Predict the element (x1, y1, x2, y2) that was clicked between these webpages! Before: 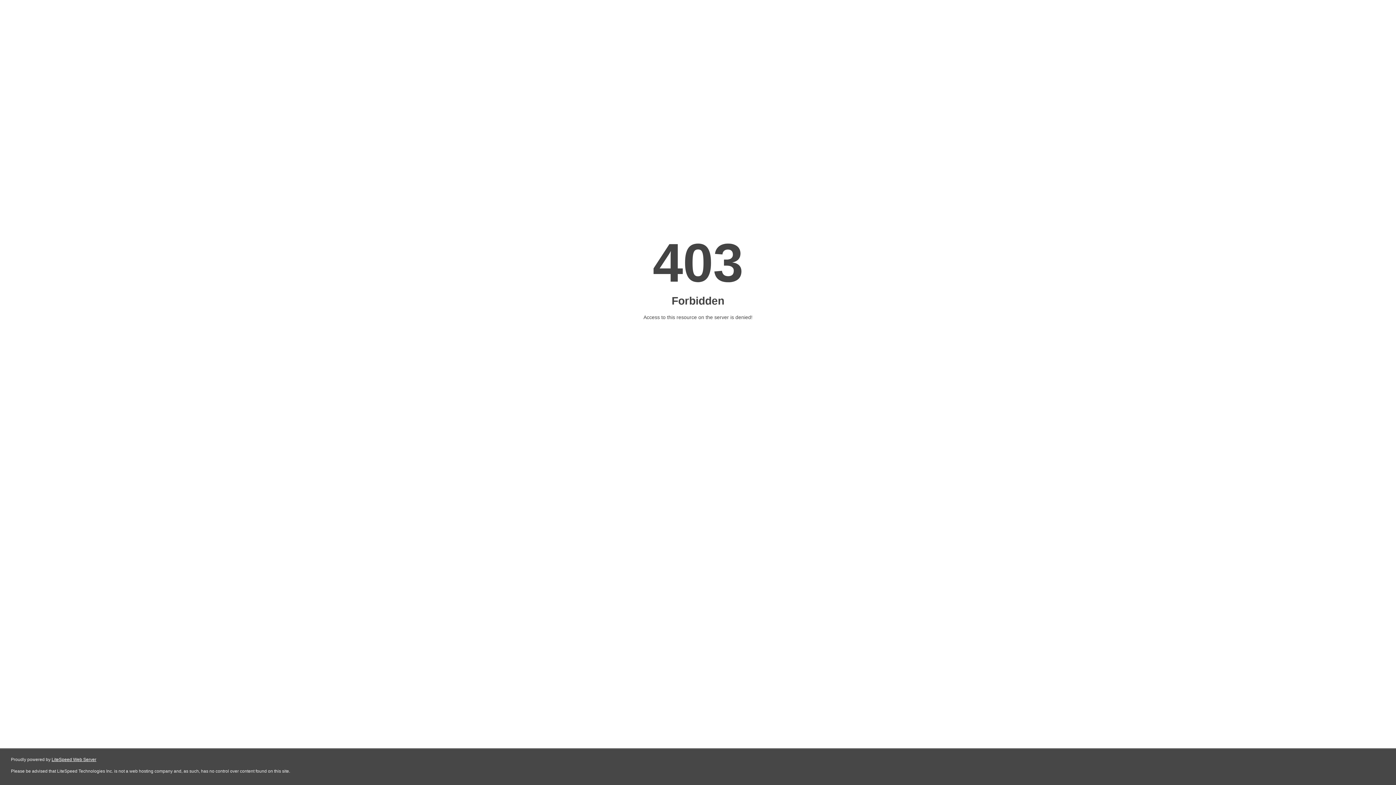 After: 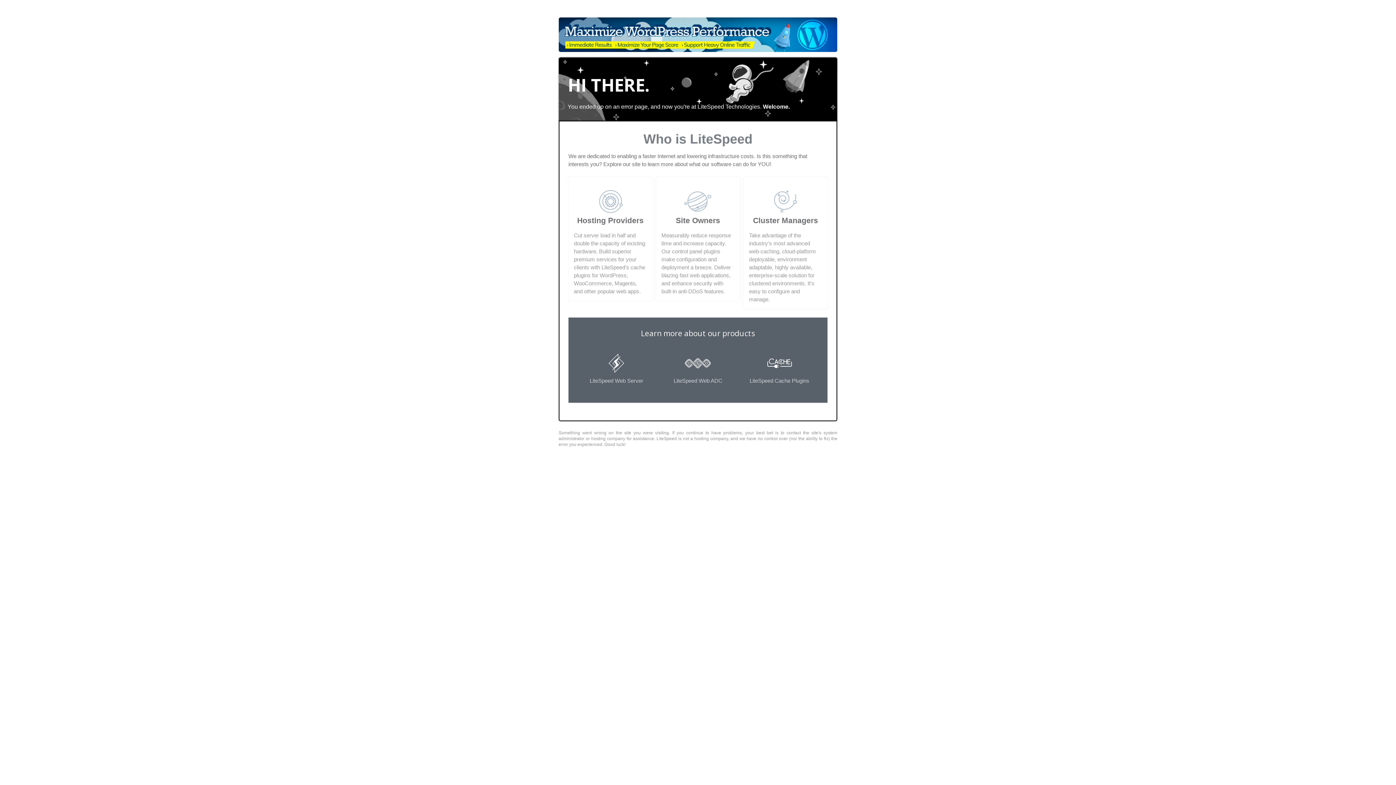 Action: label: LiteSpeed Web Server bbox: (51, 757, 96, 762)